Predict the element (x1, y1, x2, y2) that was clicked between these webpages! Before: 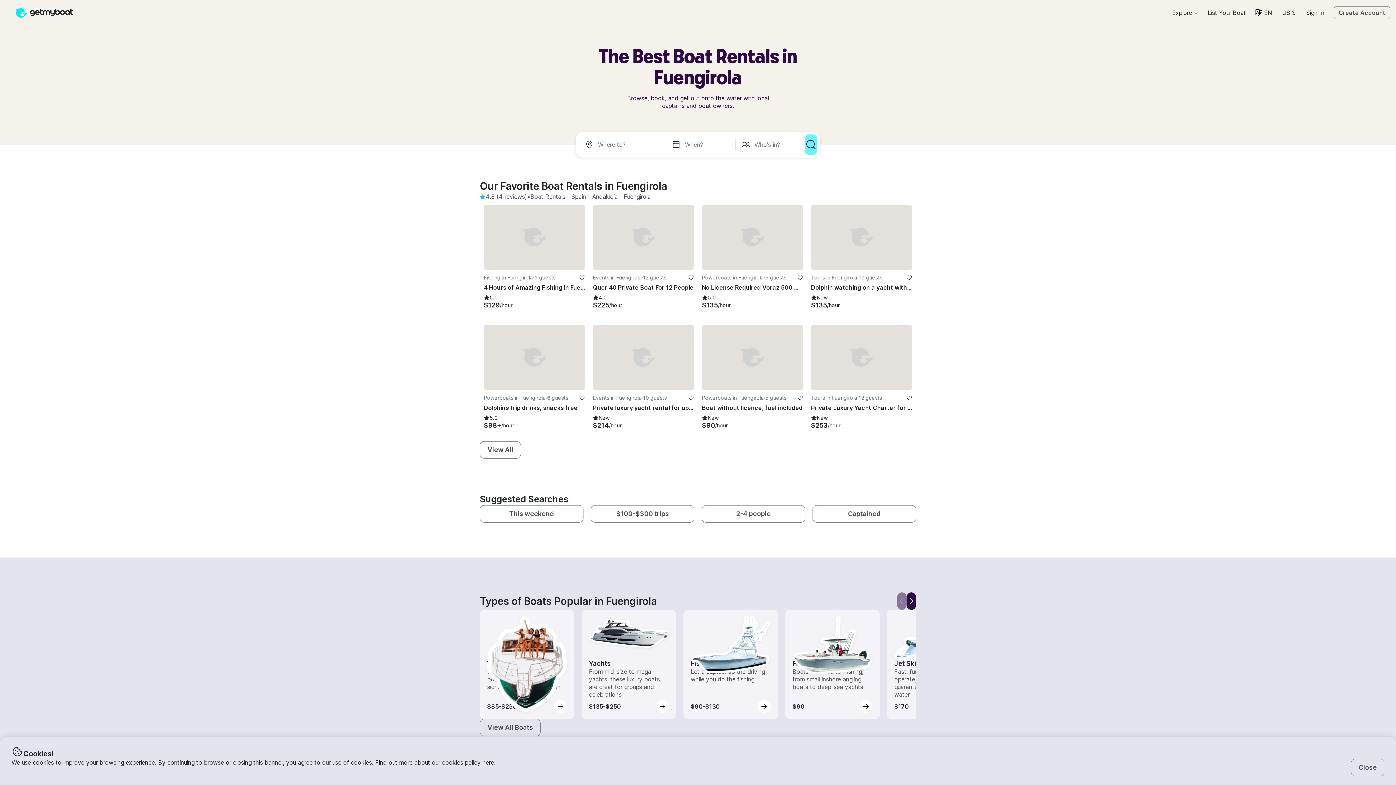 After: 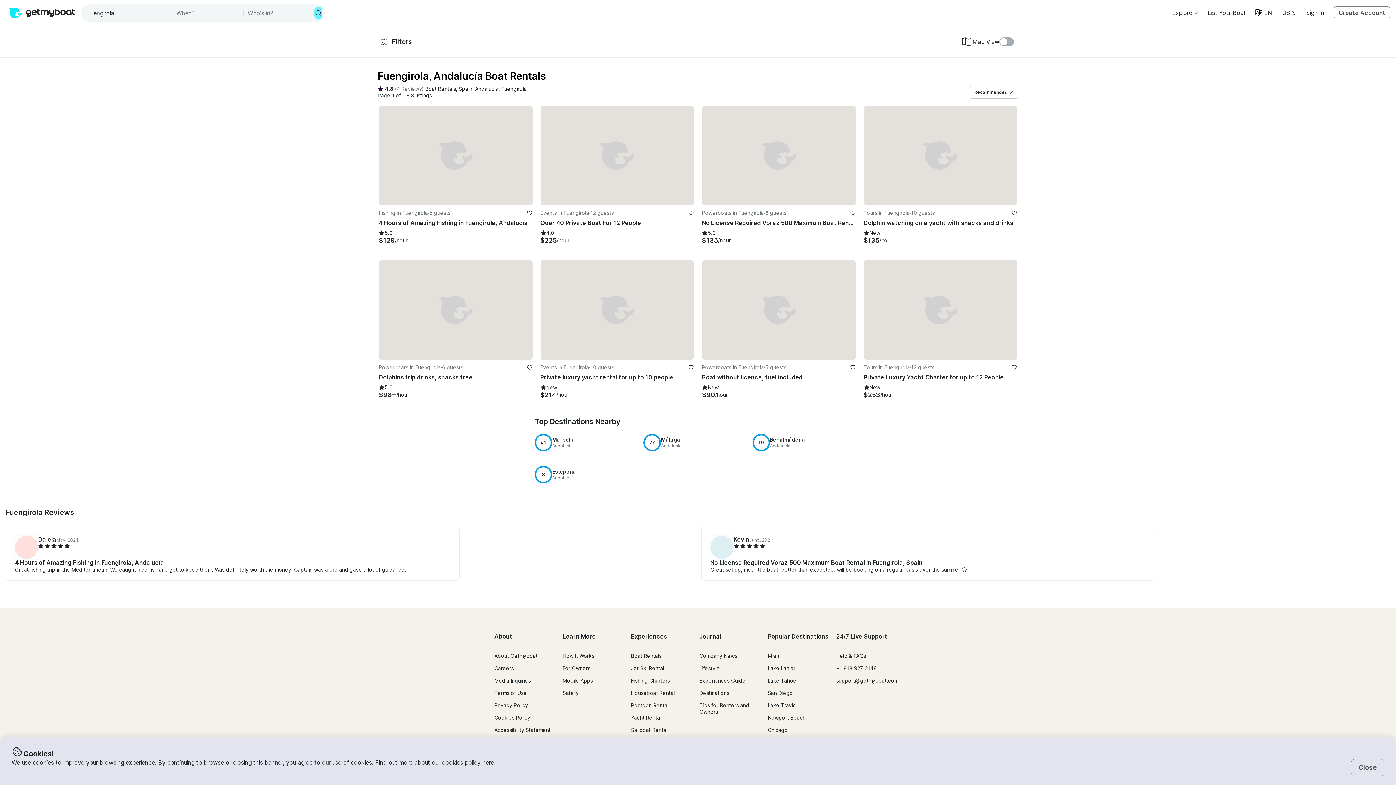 Action: label: View All bbox: (480, 441, 521, 459)